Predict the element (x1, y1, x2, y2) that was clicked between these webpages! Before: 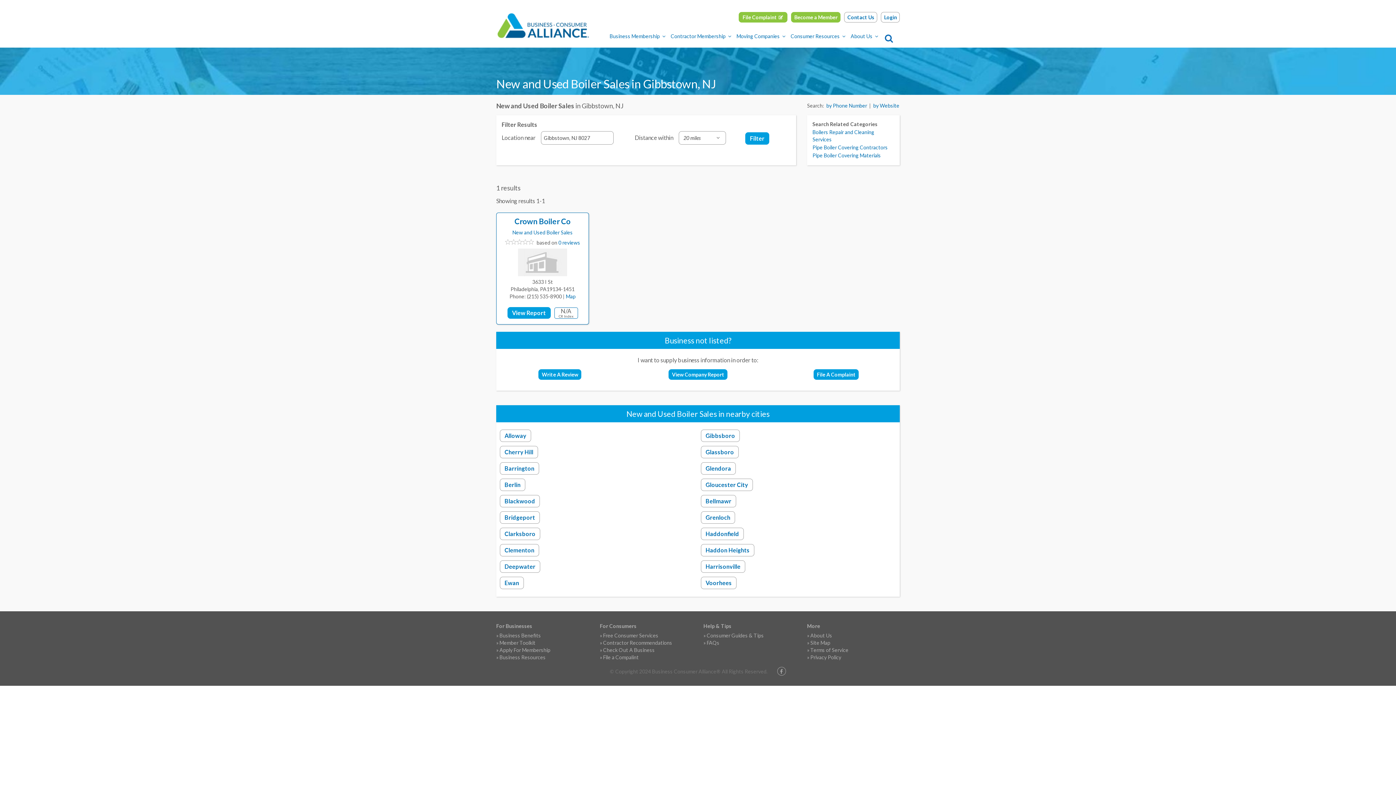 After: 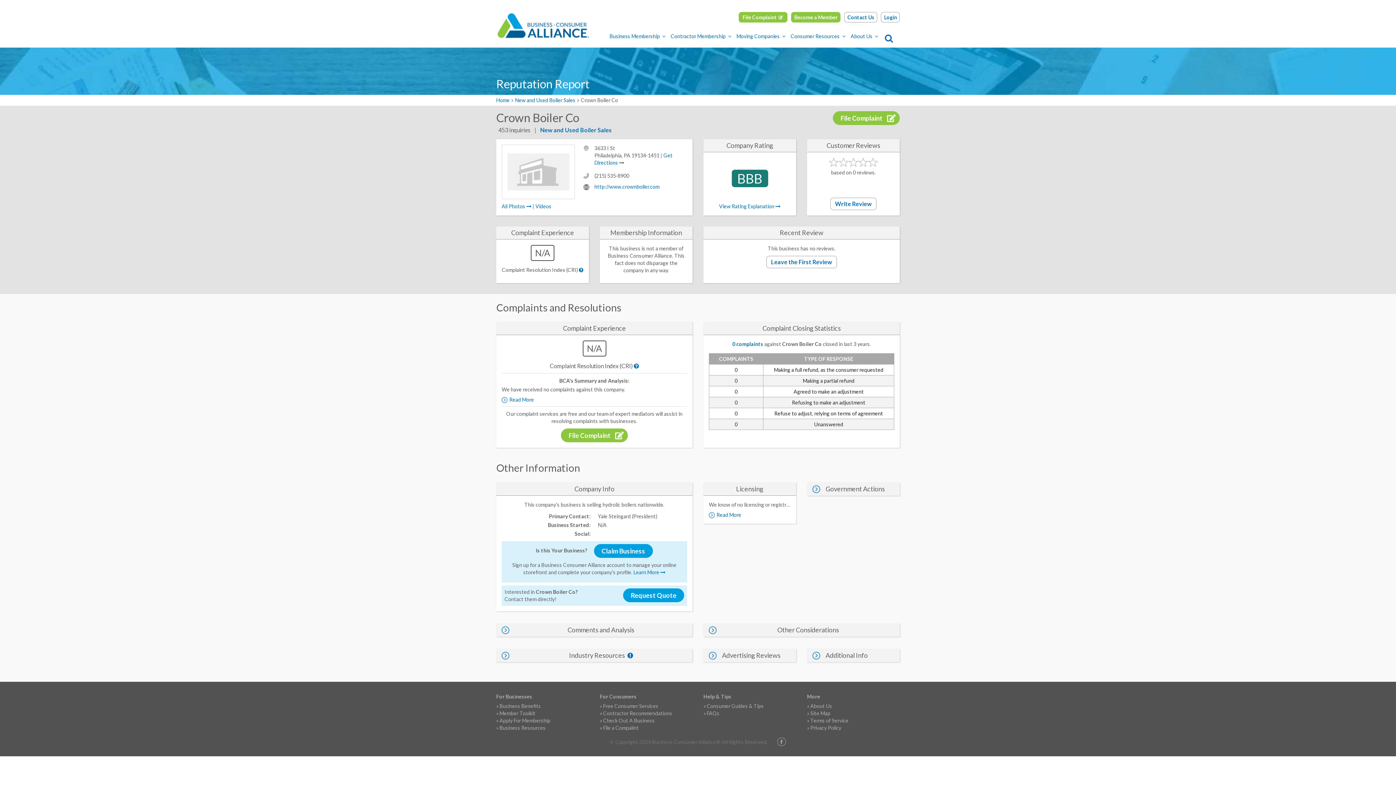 Action: bbox: (498, 216, 586, 226) label: Crown Boiler Co